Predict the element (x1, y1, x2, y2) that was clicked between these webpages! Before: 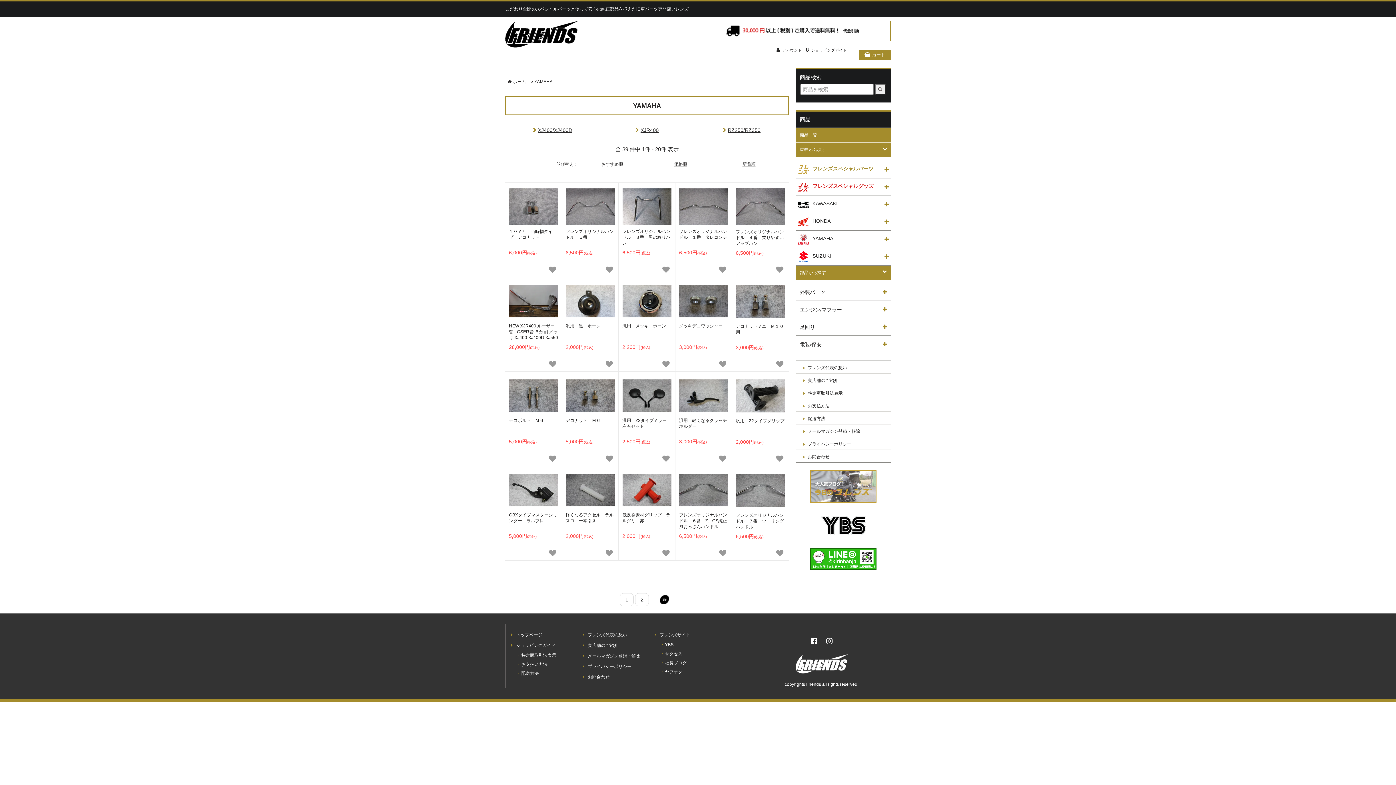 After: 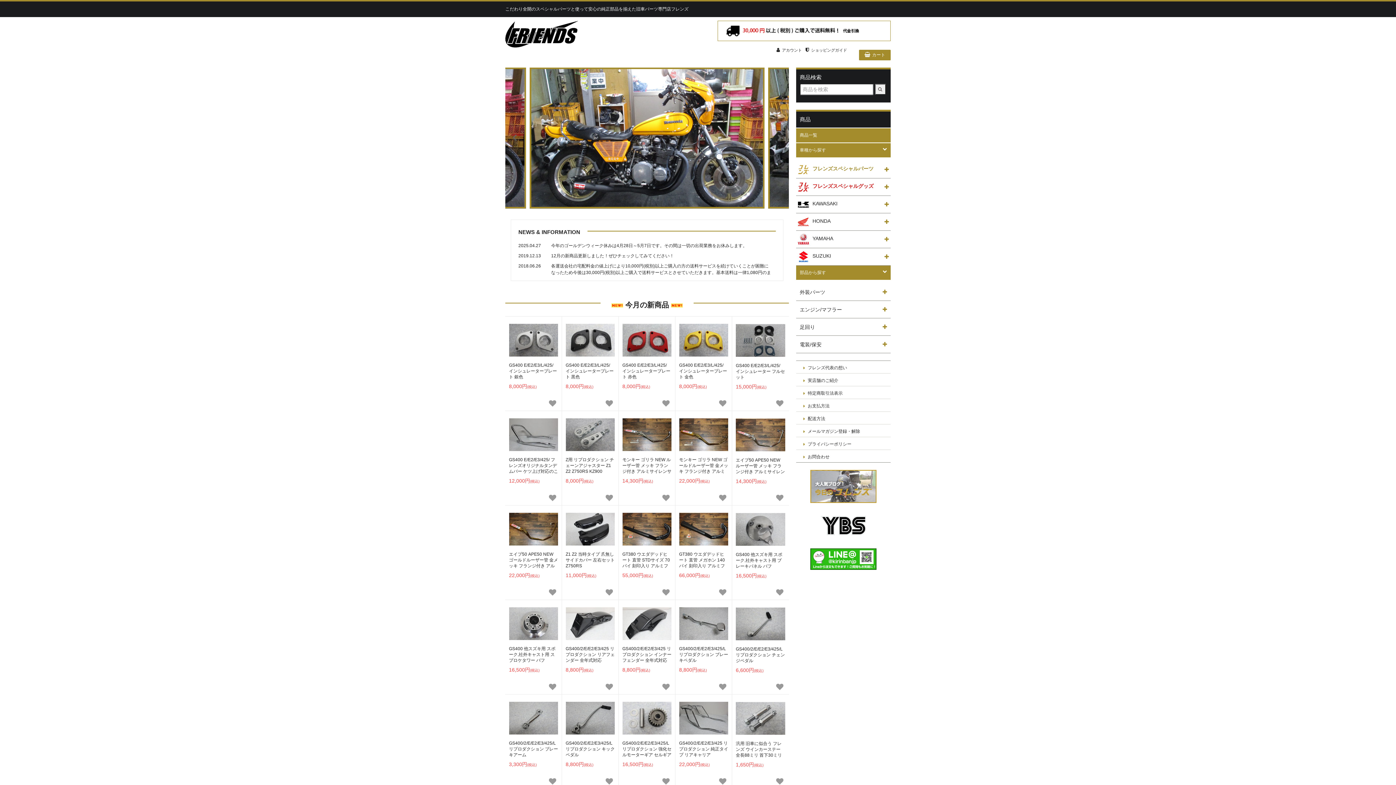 Action: label:  ホーム bbox: (508, 79, 526, 84)